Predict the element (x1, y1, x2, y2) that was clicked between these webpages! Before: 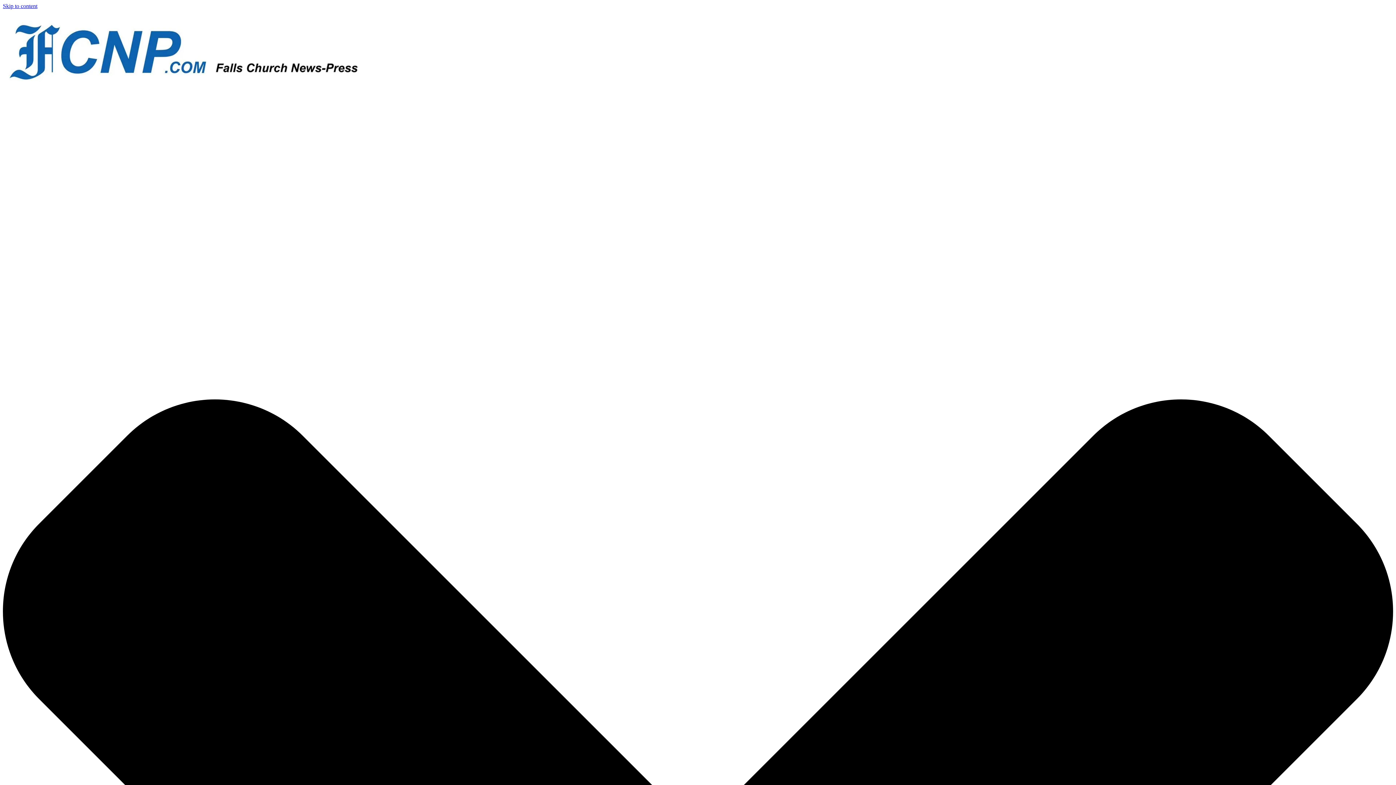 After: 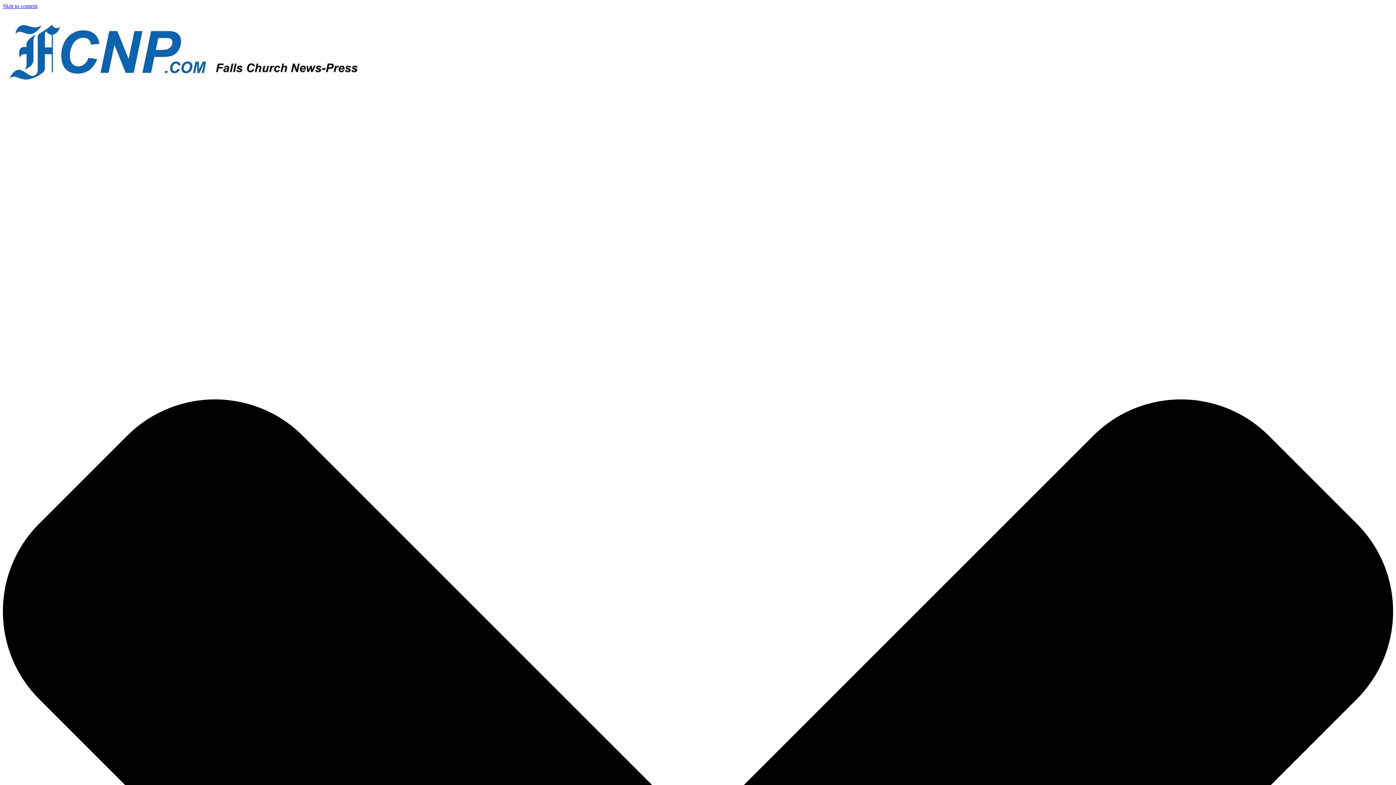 Action: bbox: (2, 2, 37, 9) label: Skip to content